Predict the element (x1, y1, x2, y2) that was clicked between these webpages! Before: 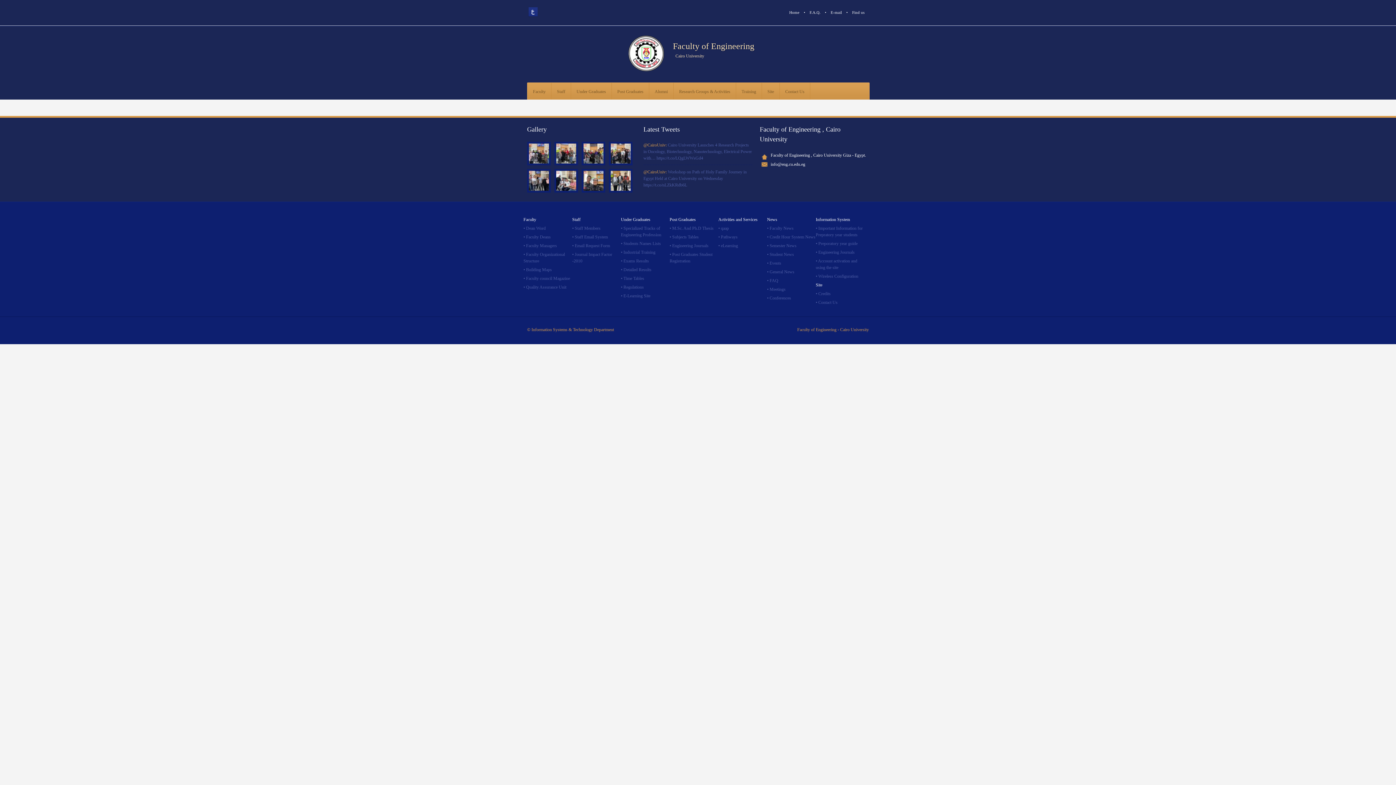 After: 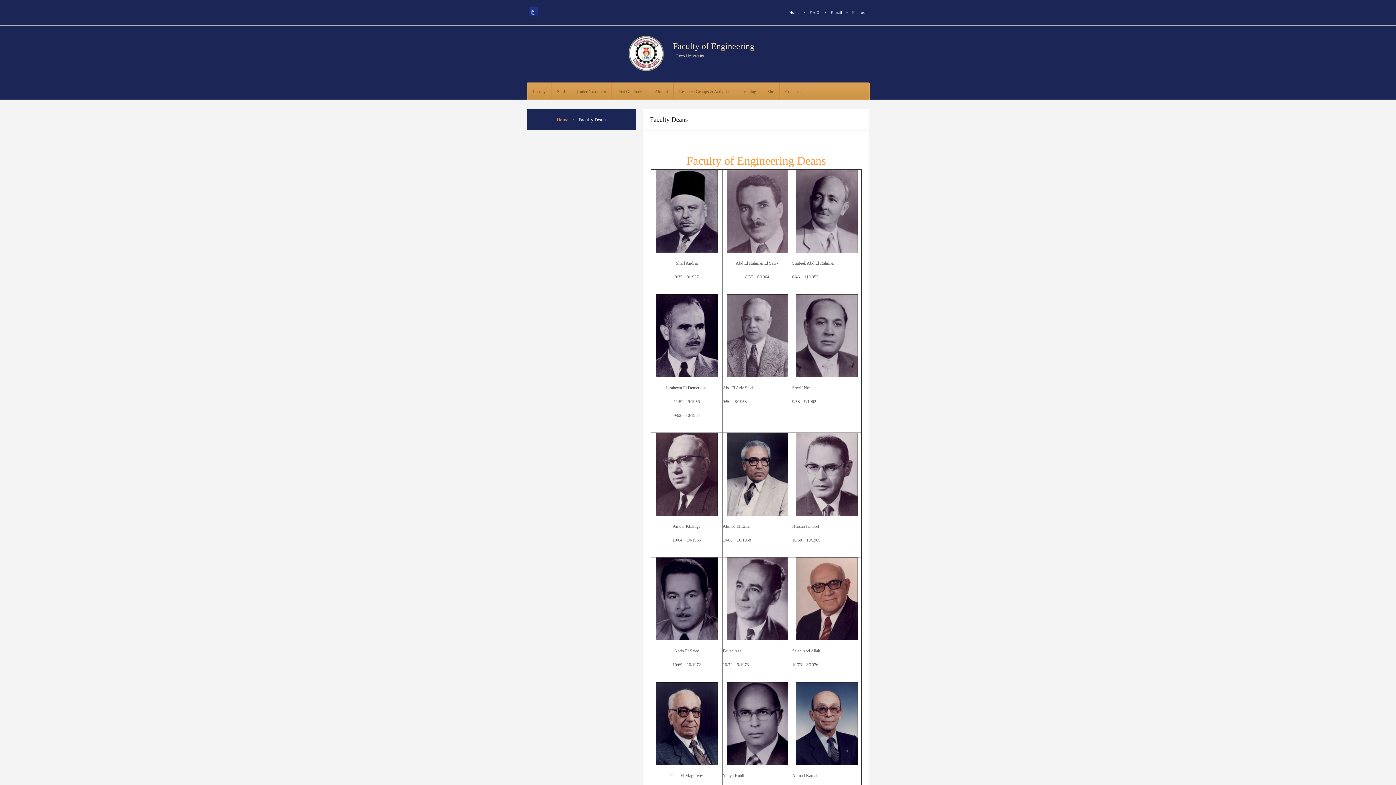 Action: label: Faculty Deans bbox: (523, 234, 550, 239)